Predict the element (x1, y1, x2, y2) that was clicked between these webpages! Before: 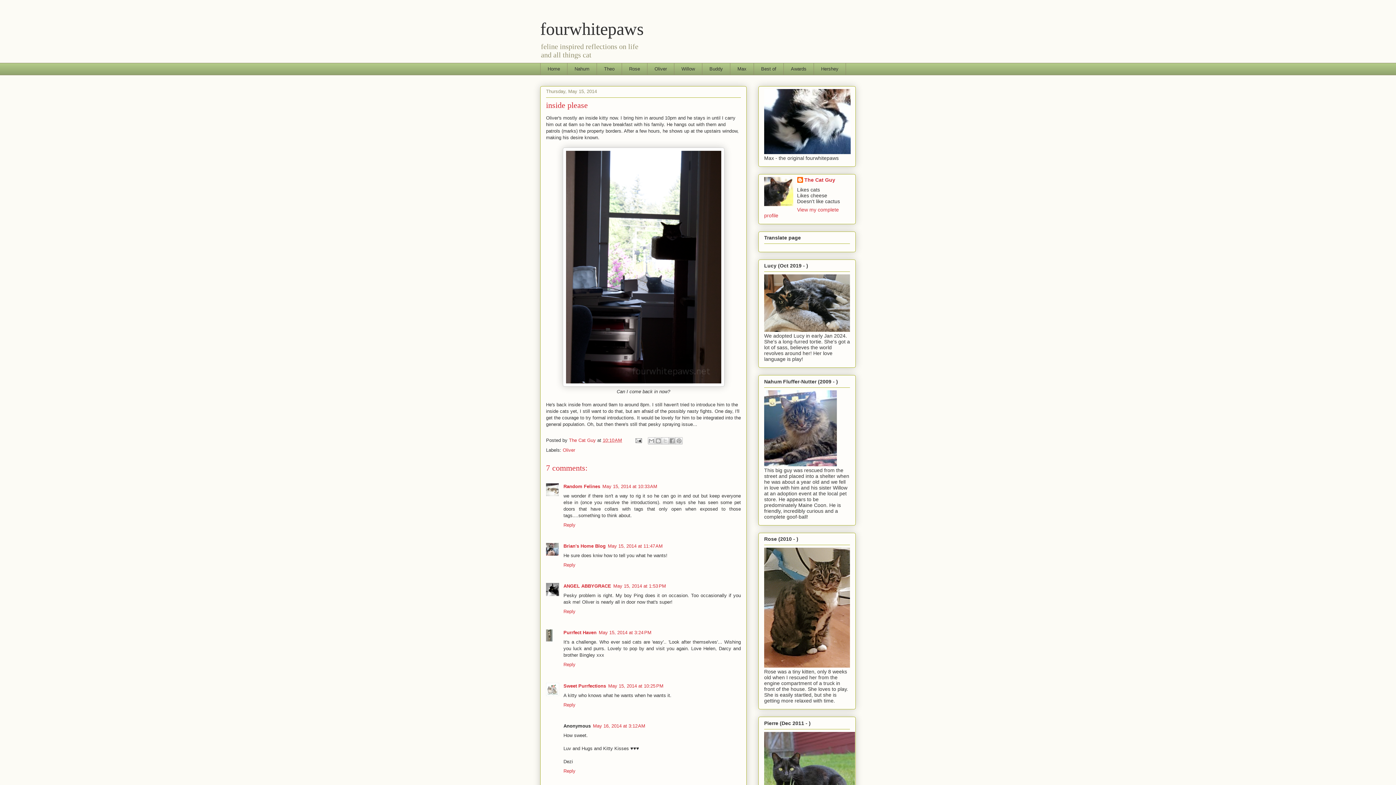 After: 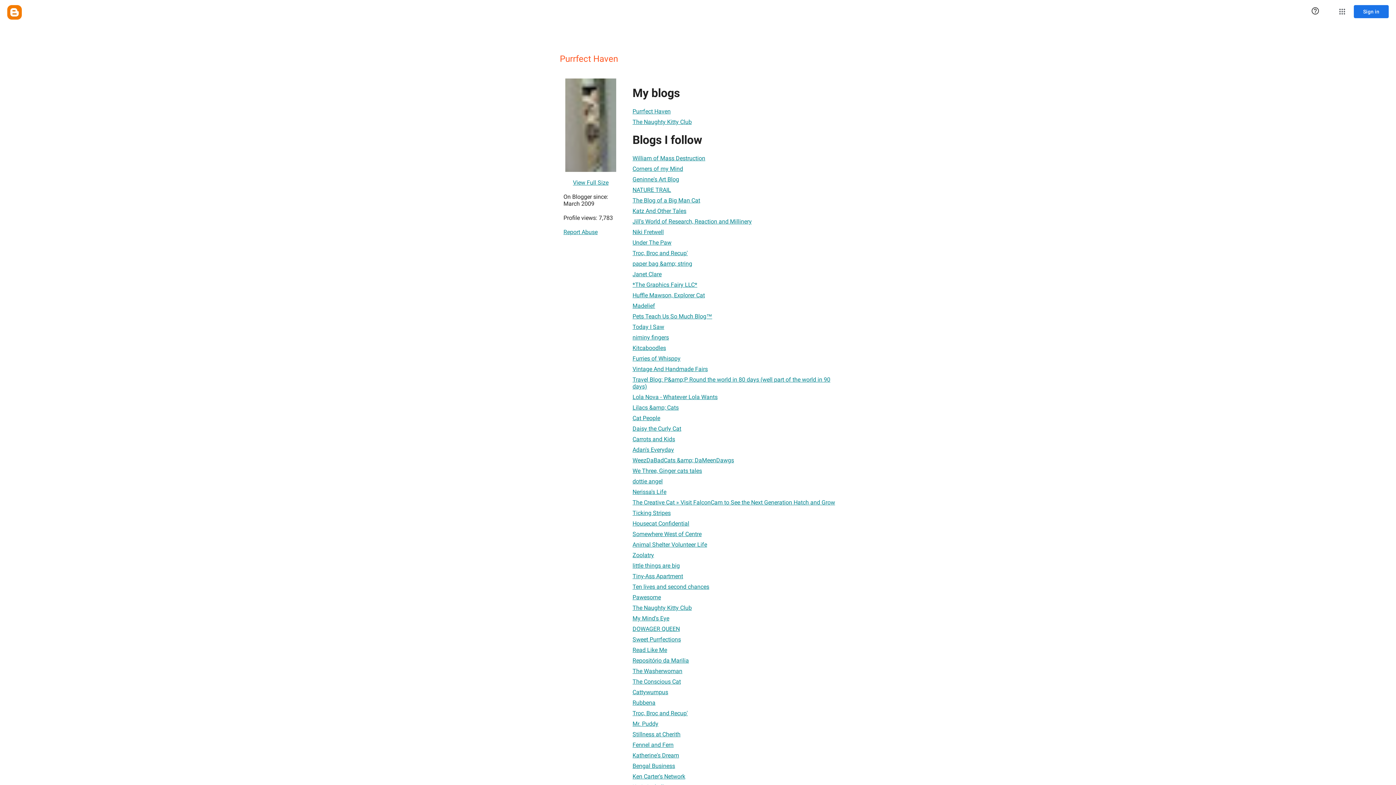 Action: label: Purrfect Haven bbox: (563, 630, 596, 635)